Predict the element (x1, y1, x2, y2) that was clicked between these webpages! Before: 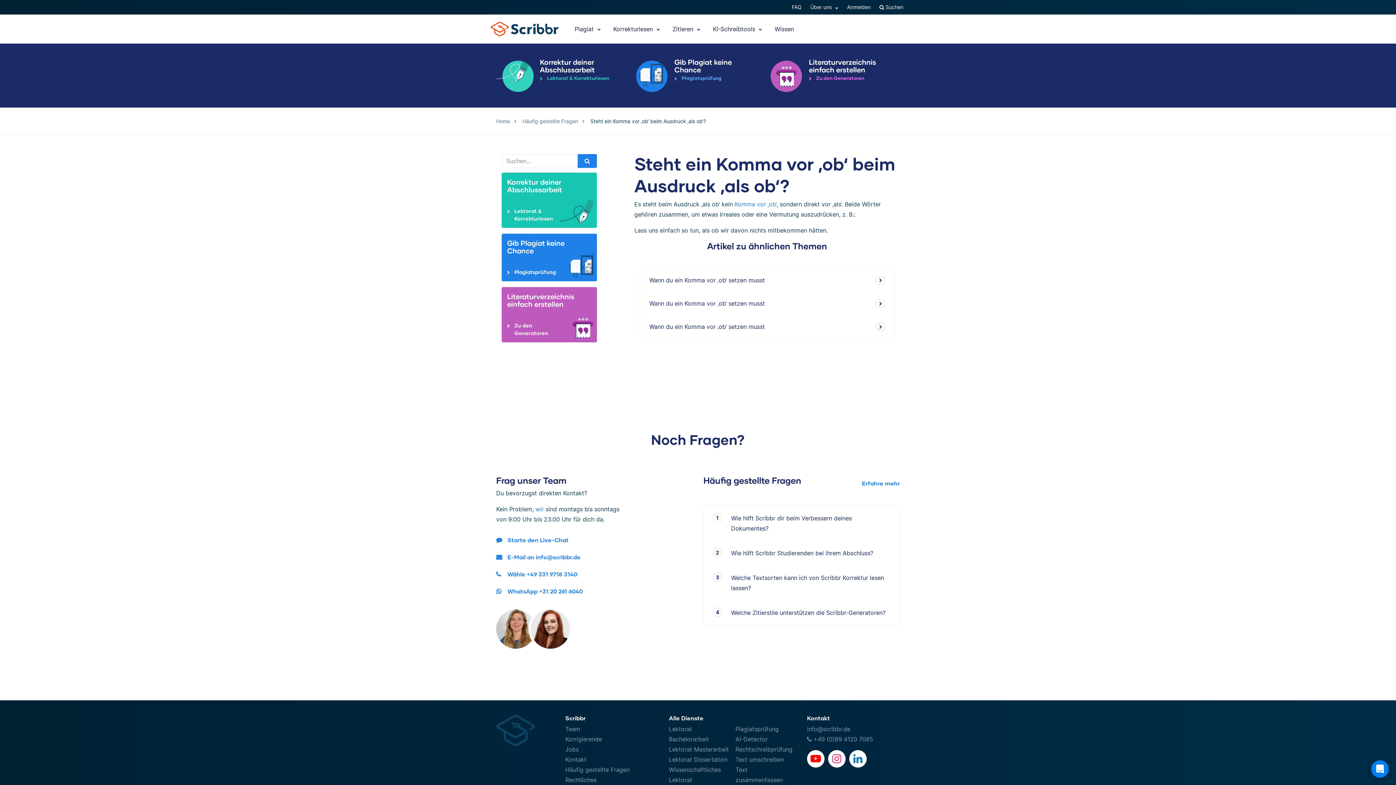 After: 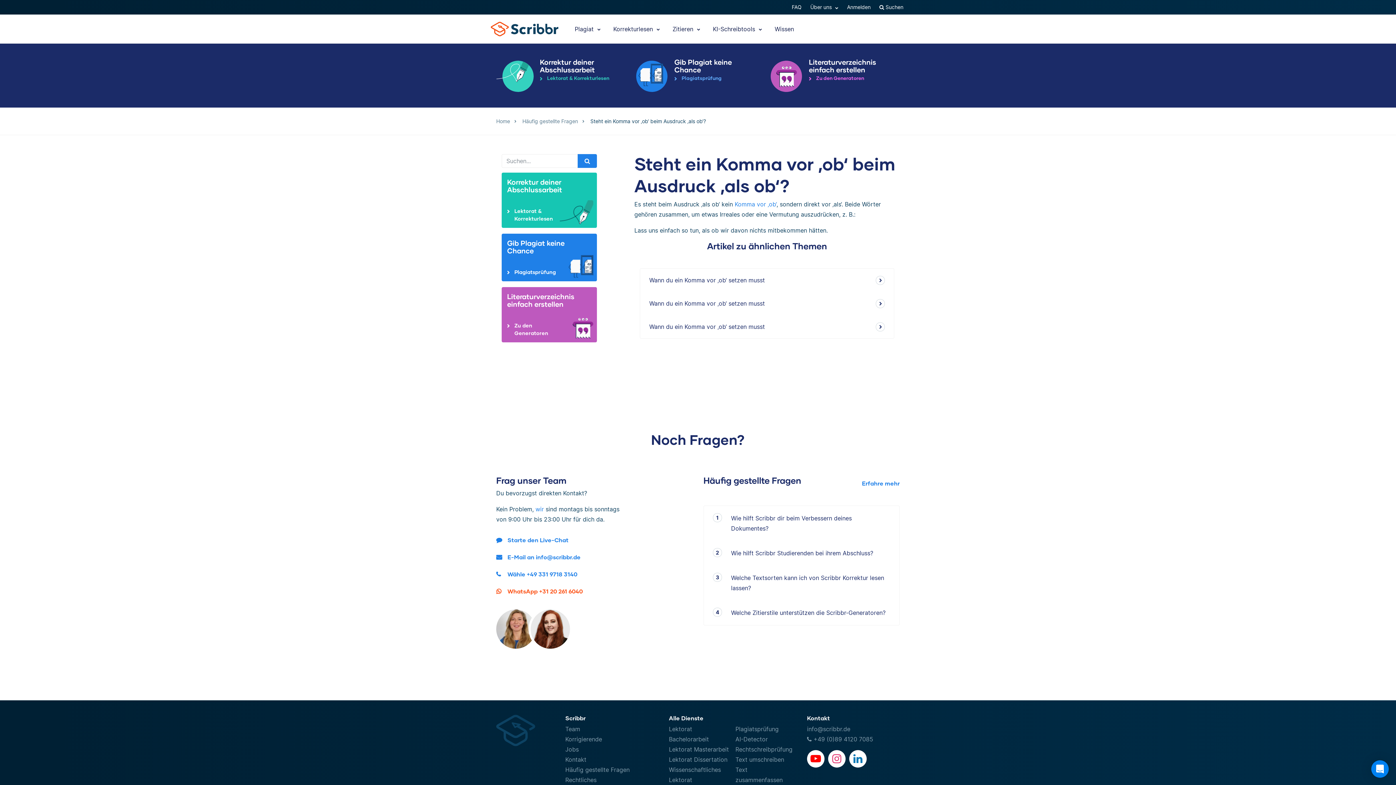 Action: bbox: (496, 588, 582, 595) label: WhatsApp +31 20 261 6040